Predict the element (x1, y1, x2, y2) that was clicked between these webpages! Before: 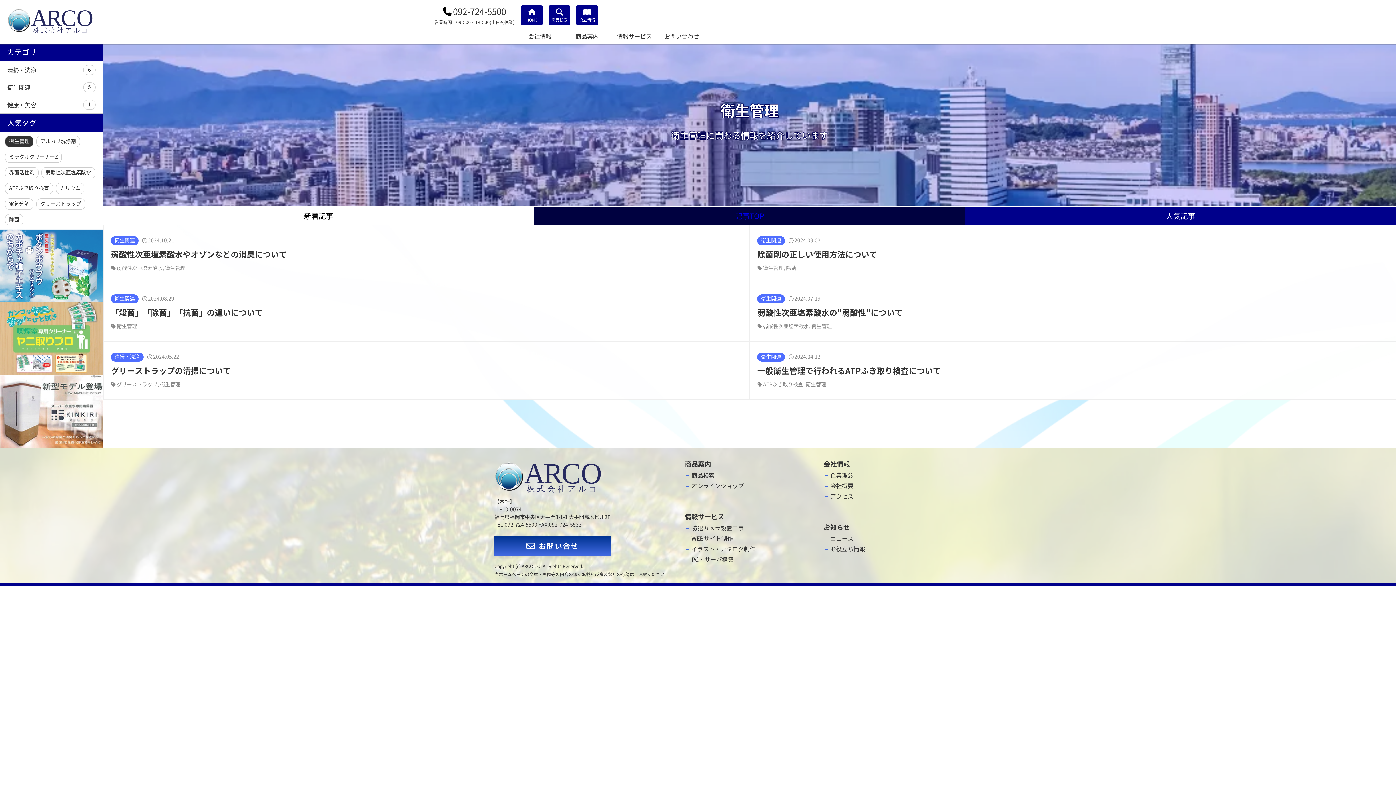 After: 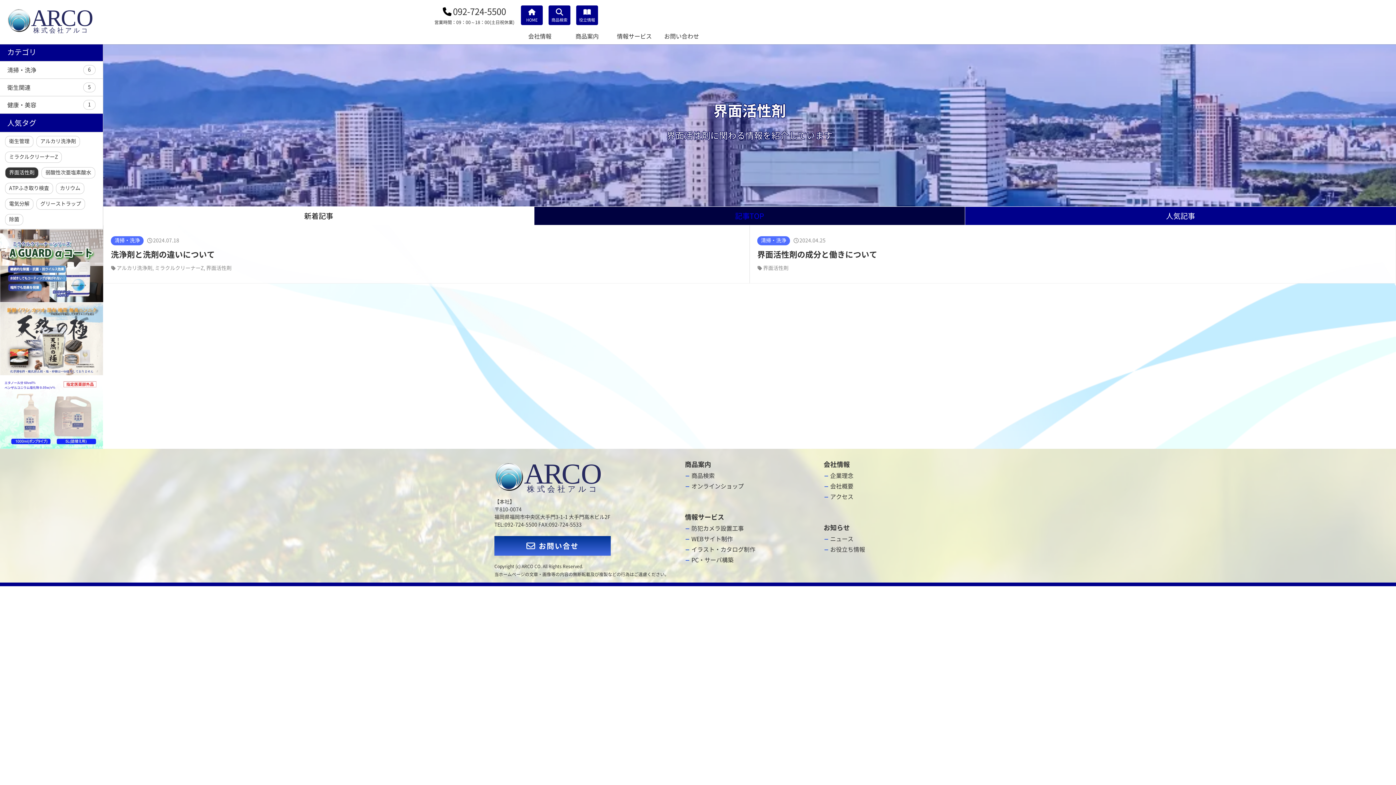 Action: bbox: (5, 167, 38, 178) label: 界面活性剤